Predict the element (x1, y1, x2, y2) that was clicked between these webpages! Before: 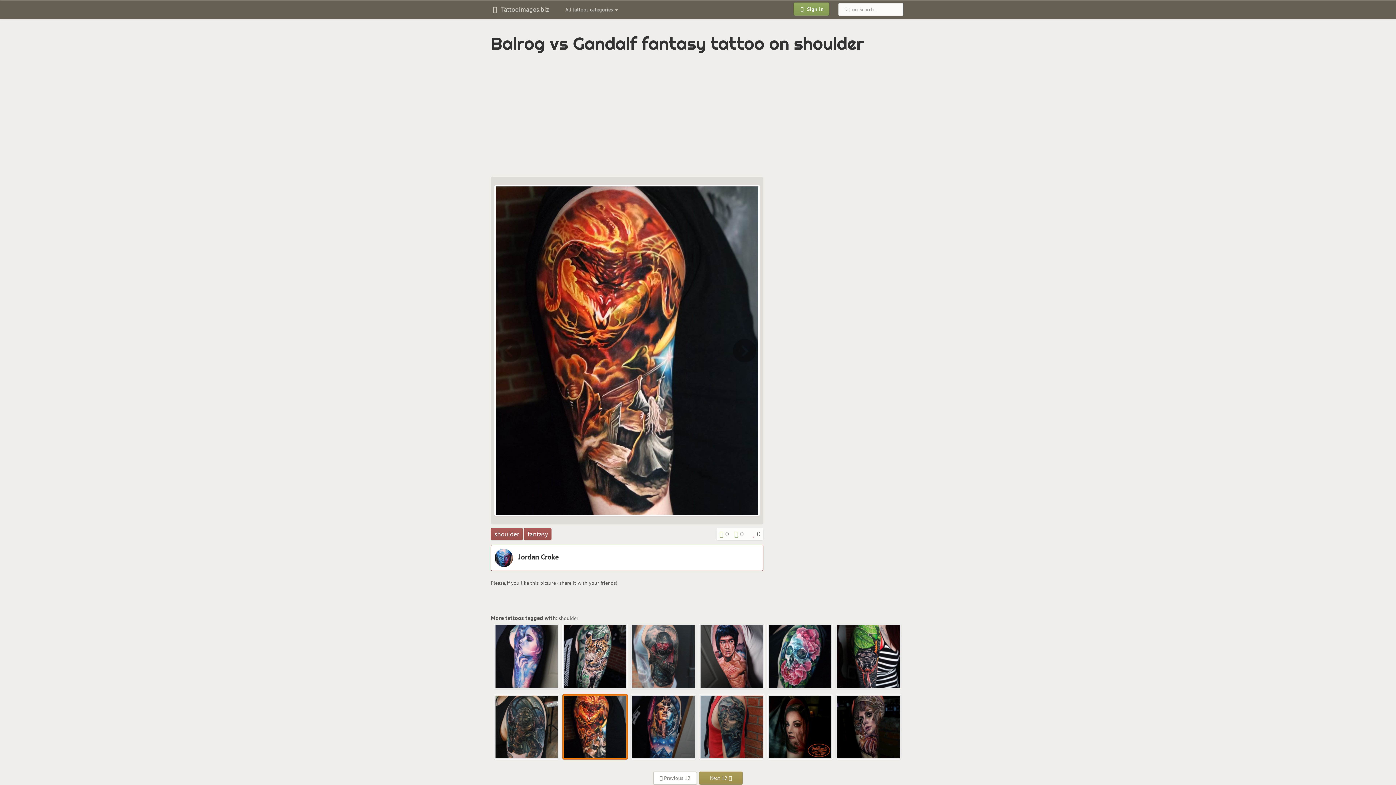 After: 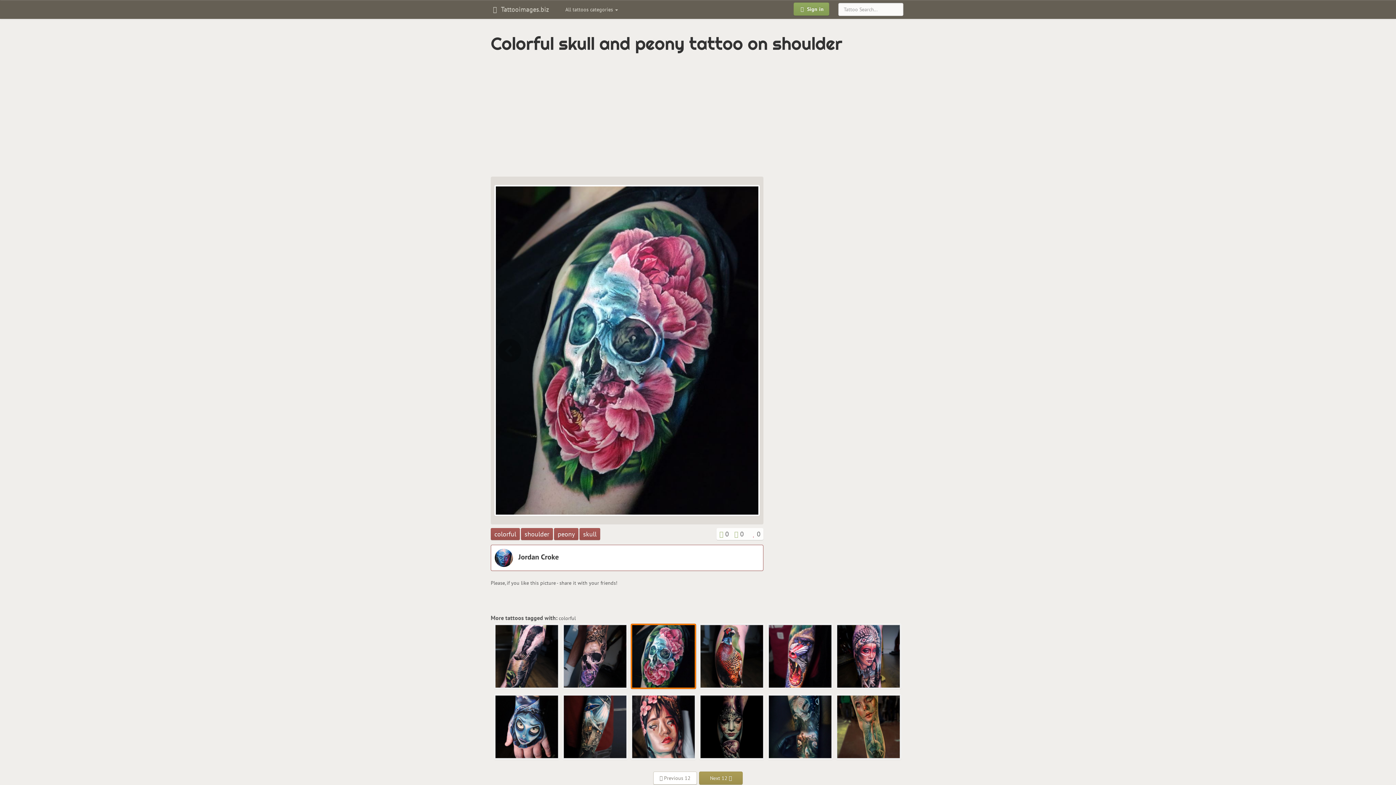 Action: bbox: (767, 623, 833, 690)